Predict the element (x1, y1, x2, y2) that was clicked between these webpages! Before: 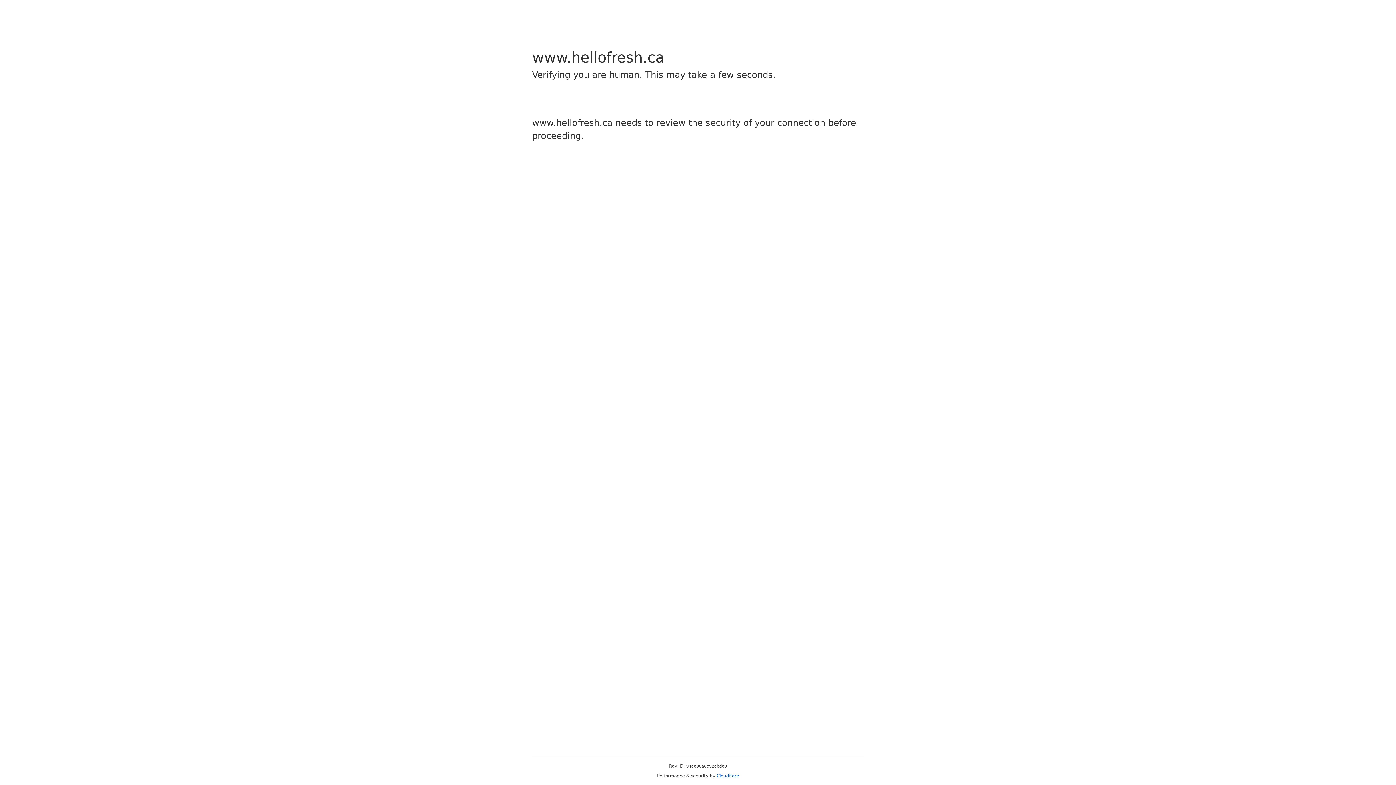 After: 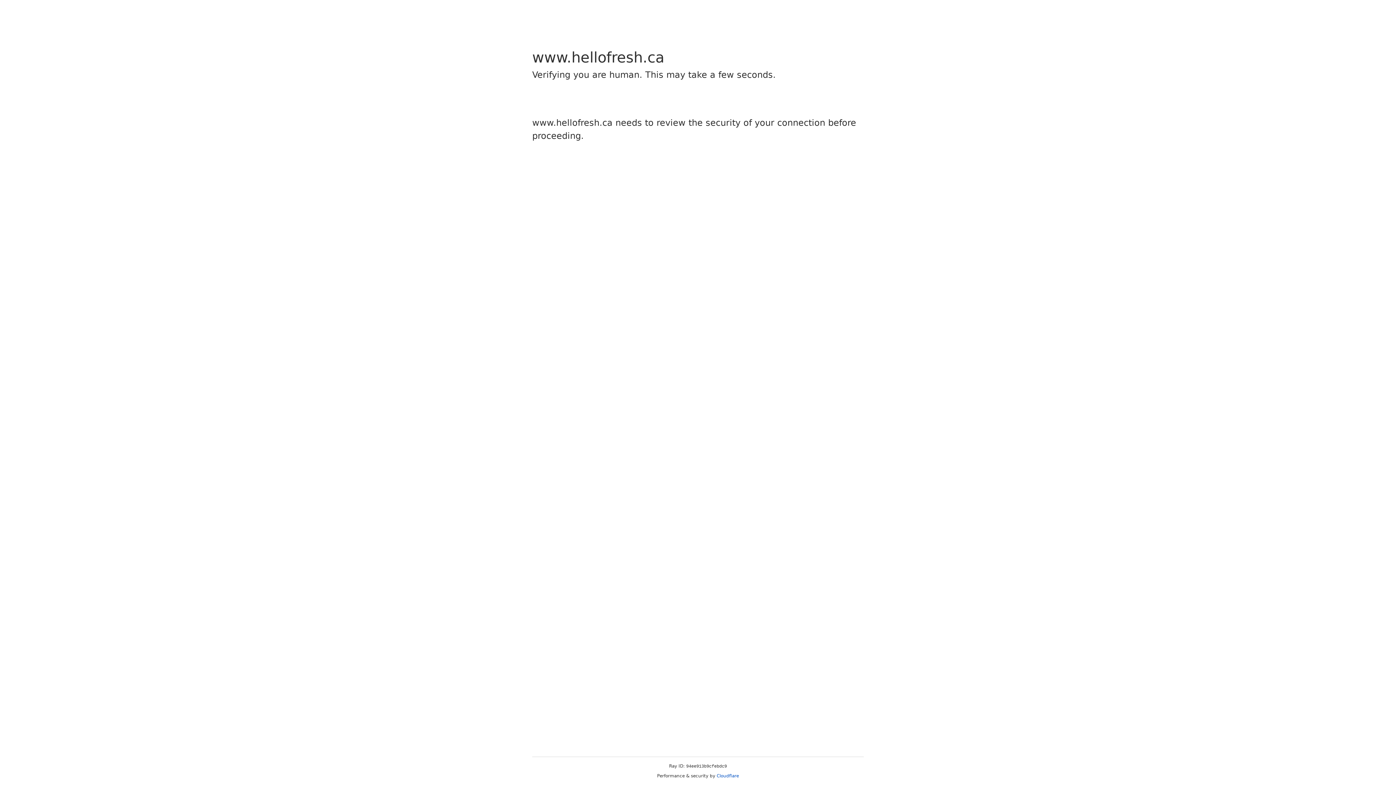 Action: label: Cloudflare bbox: (716, 773, 739, 778)